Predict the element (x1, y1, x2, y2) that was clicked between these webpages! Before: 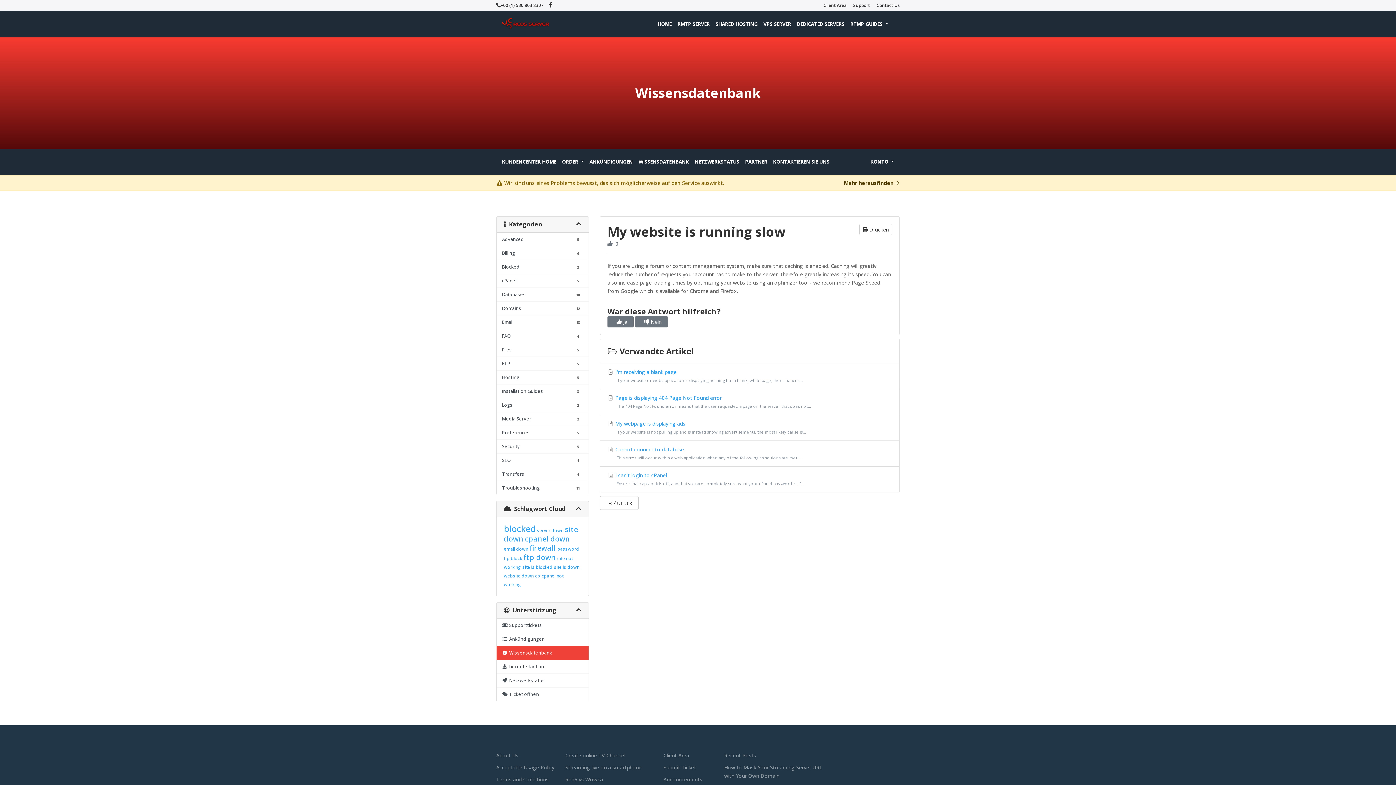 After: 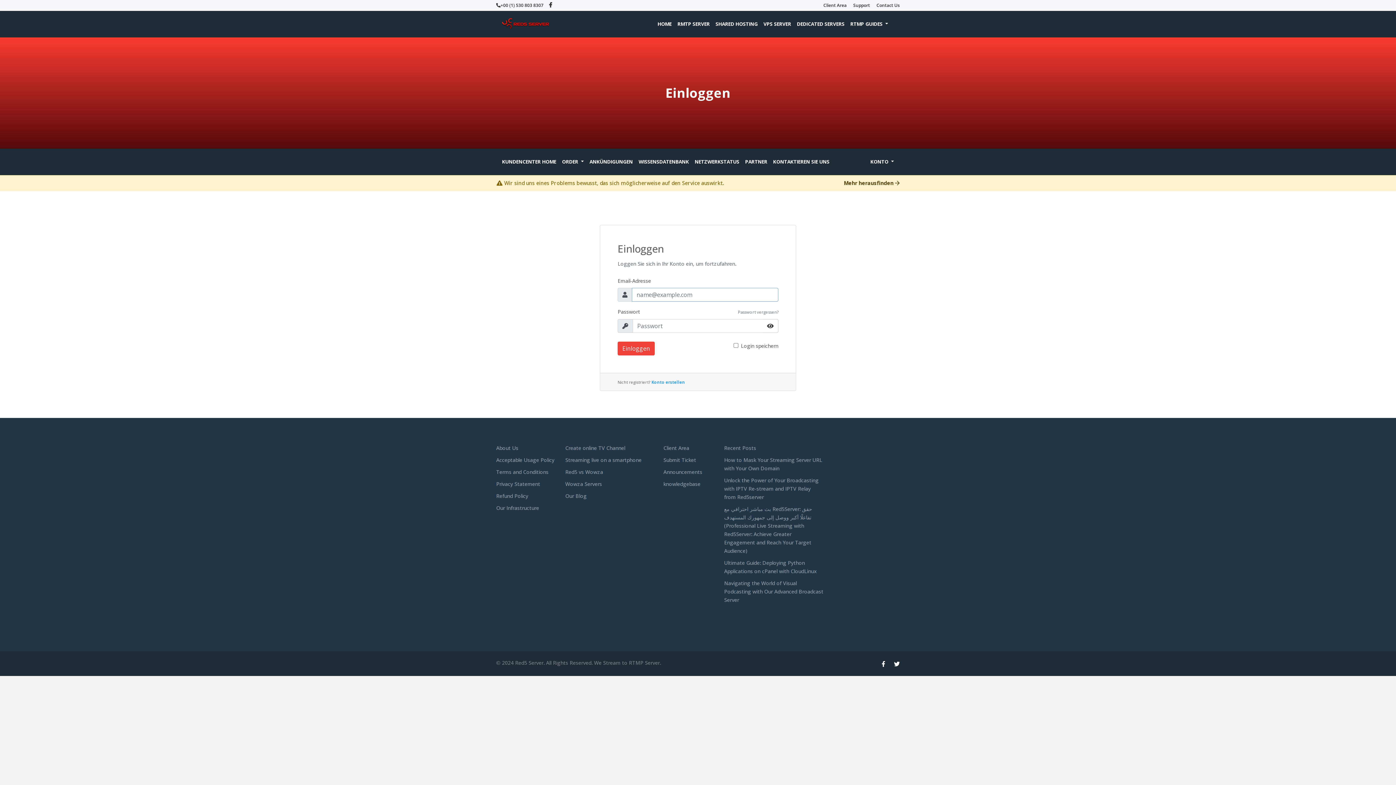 Action: bbox: (694, 157, 745, 166) label: NETZWERKSTATUS